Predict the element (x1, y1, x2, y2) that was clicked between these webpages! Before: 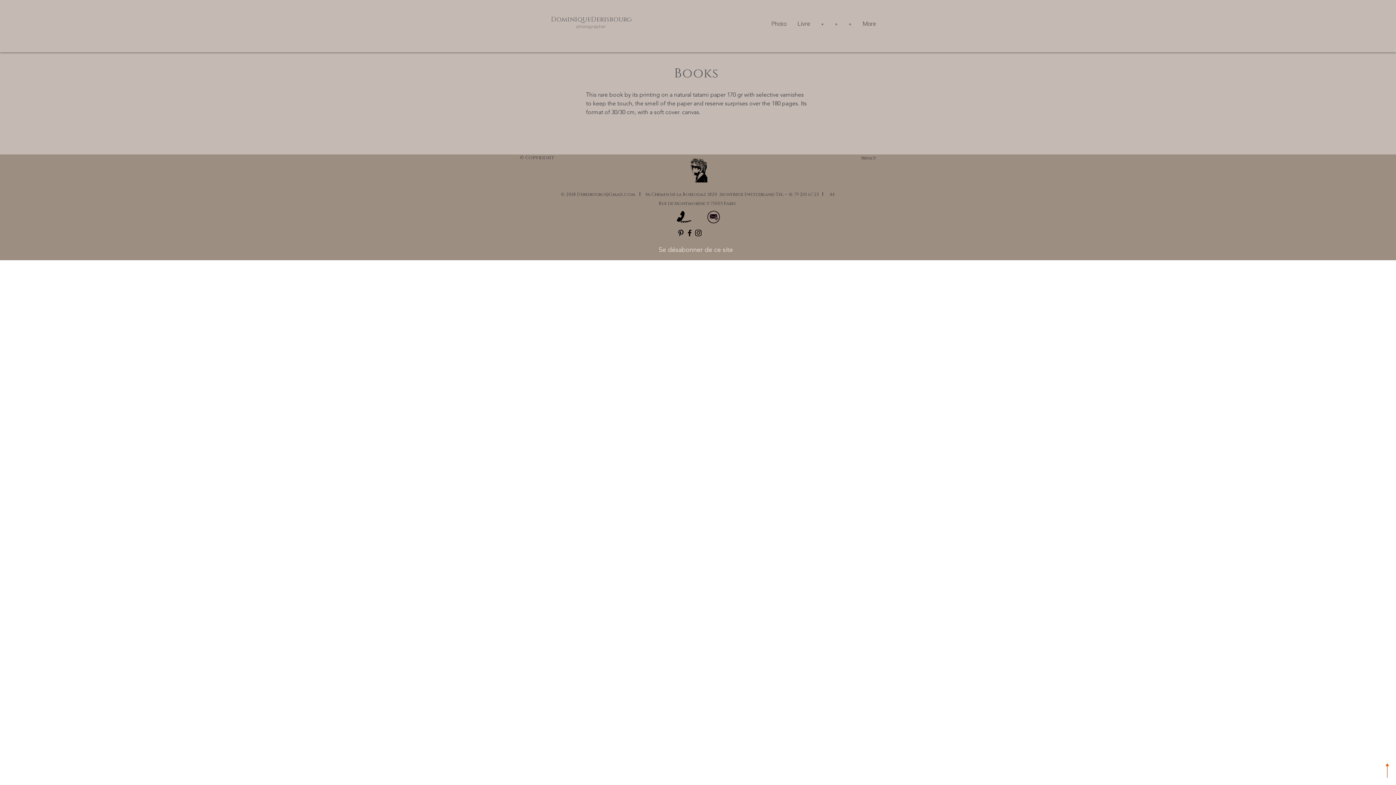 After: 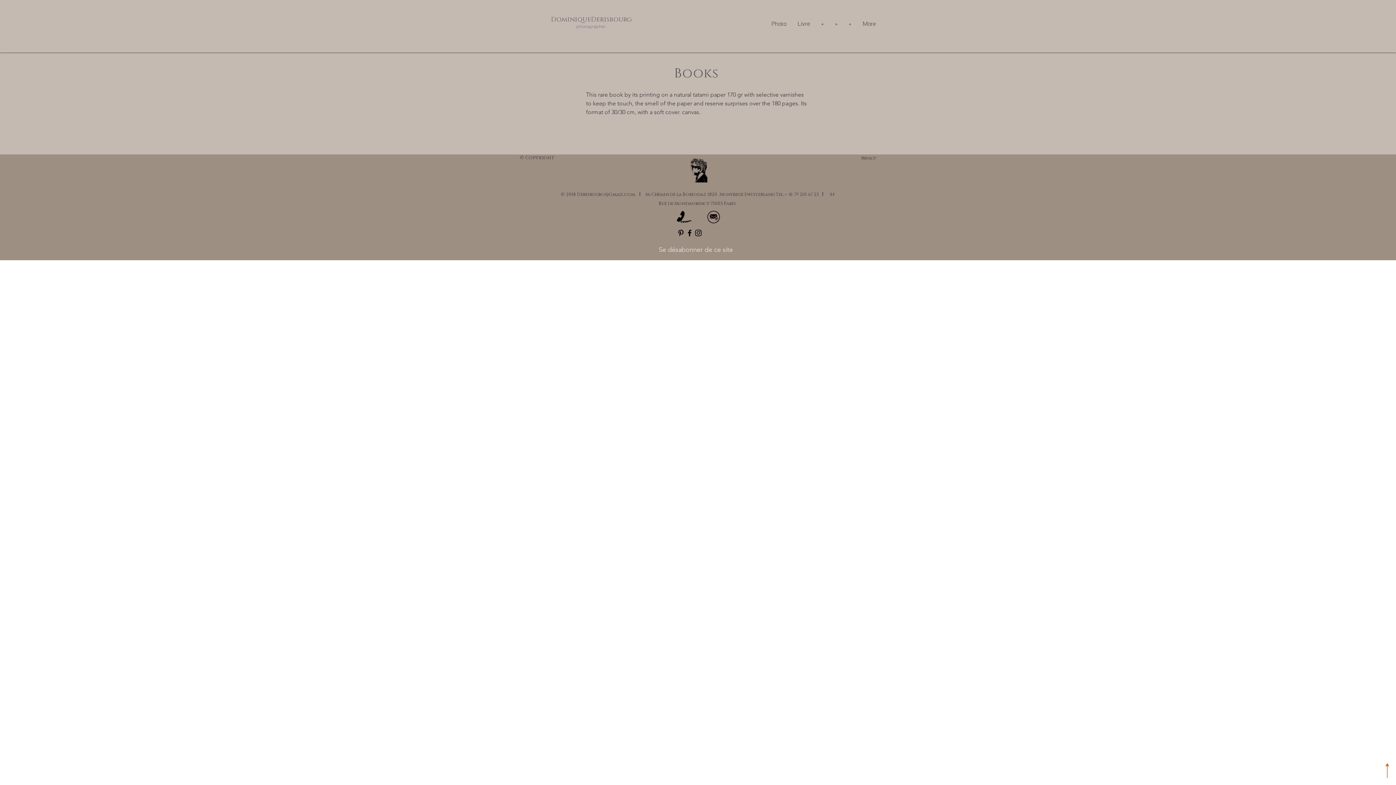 Action: bbox: (1385, 763, 1389, 778)